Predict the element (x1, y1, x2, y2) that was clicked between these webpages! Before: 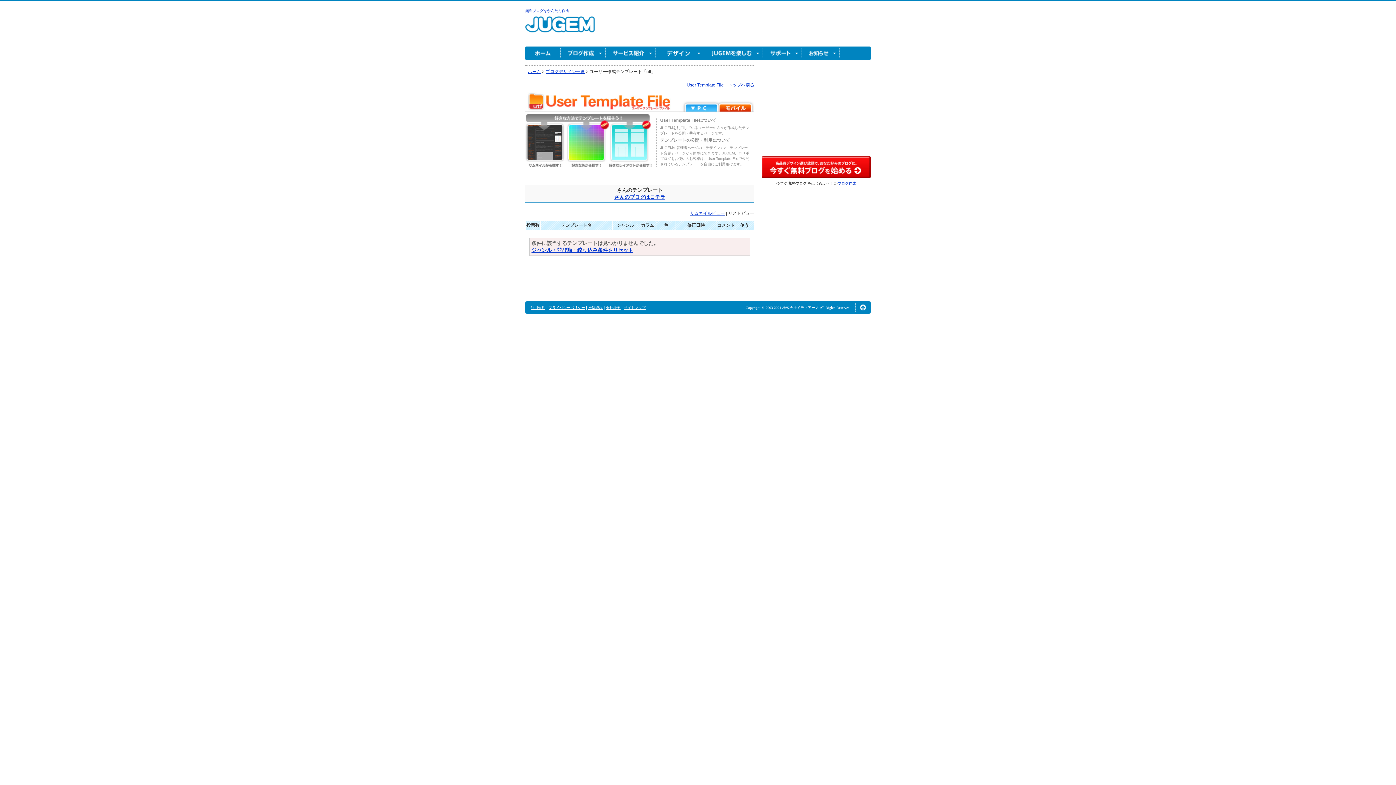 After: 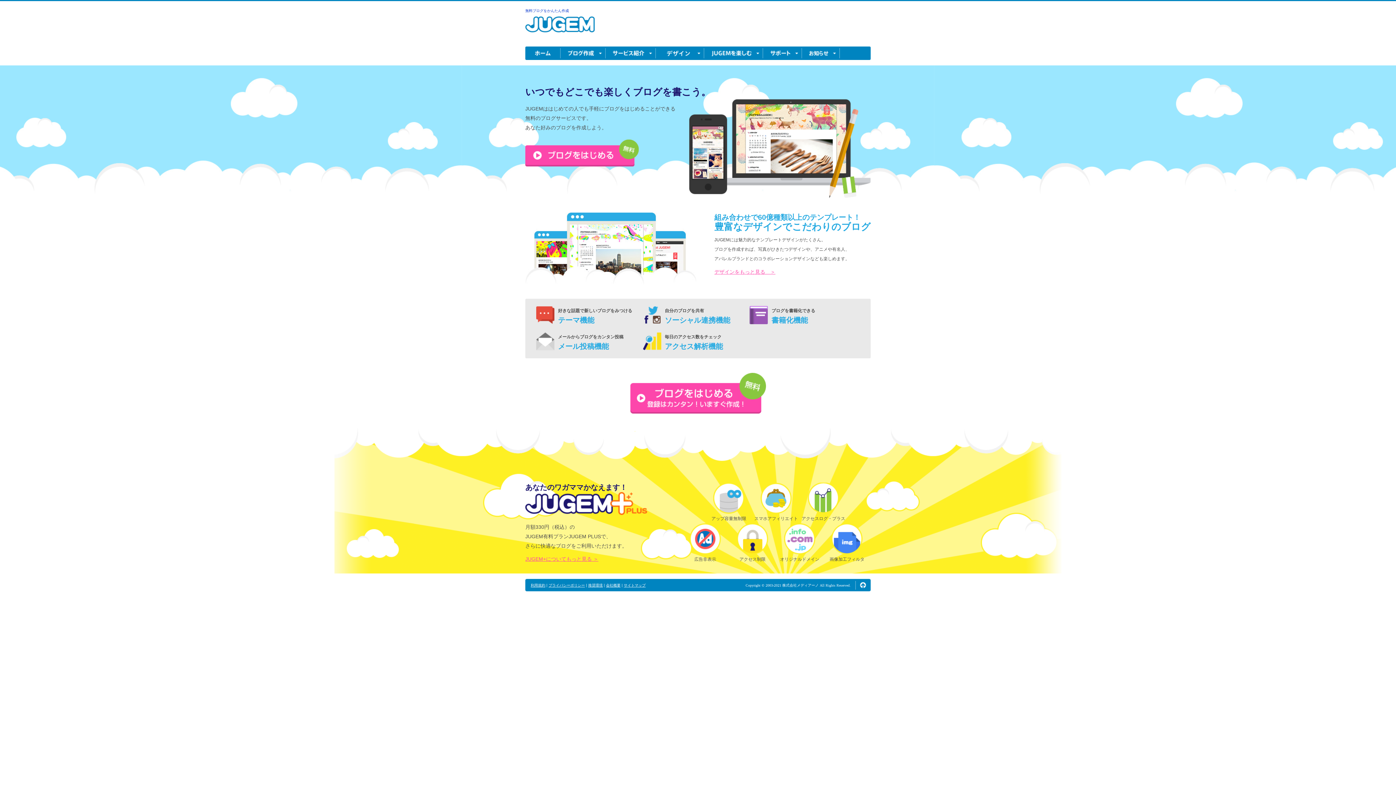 Action: bbox: (838, 181, 856, 185) label: ブログ作成